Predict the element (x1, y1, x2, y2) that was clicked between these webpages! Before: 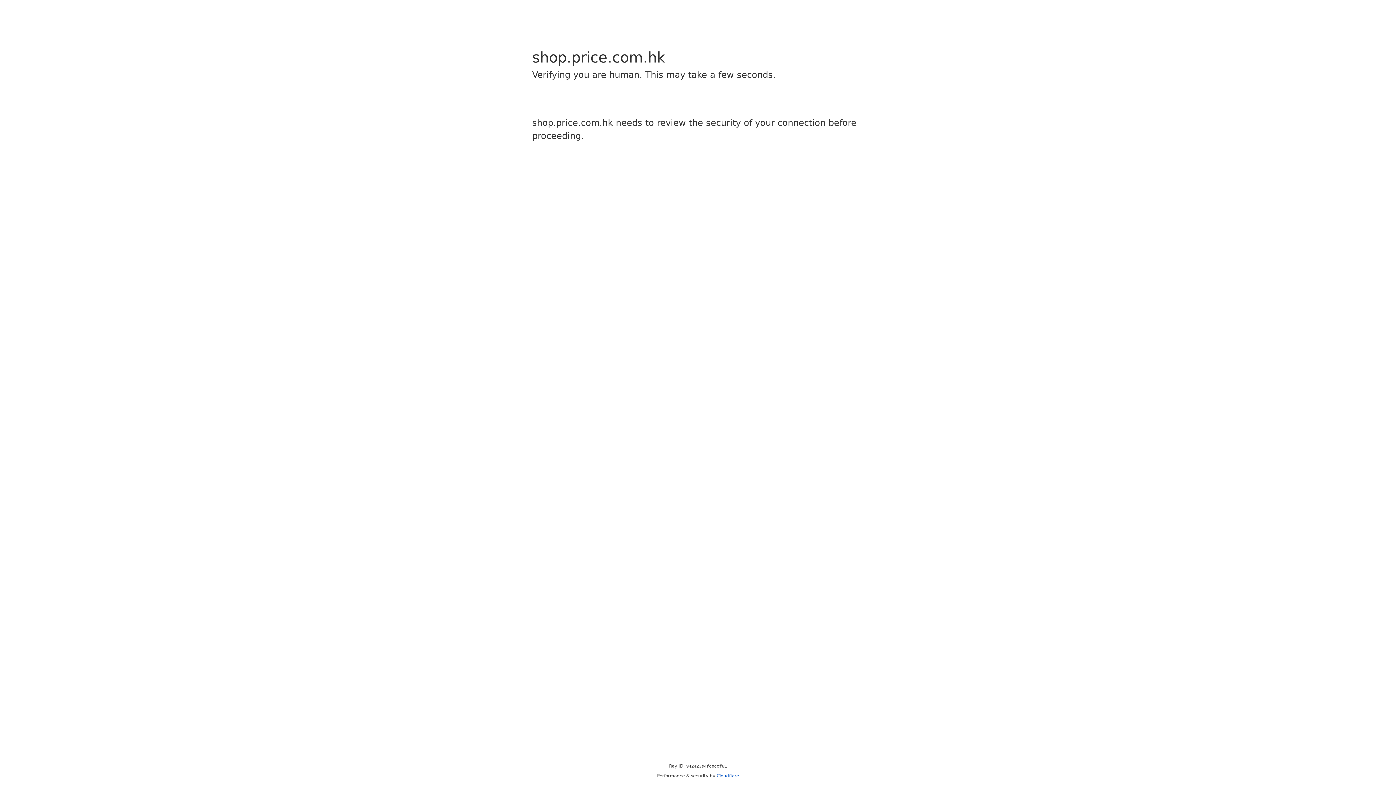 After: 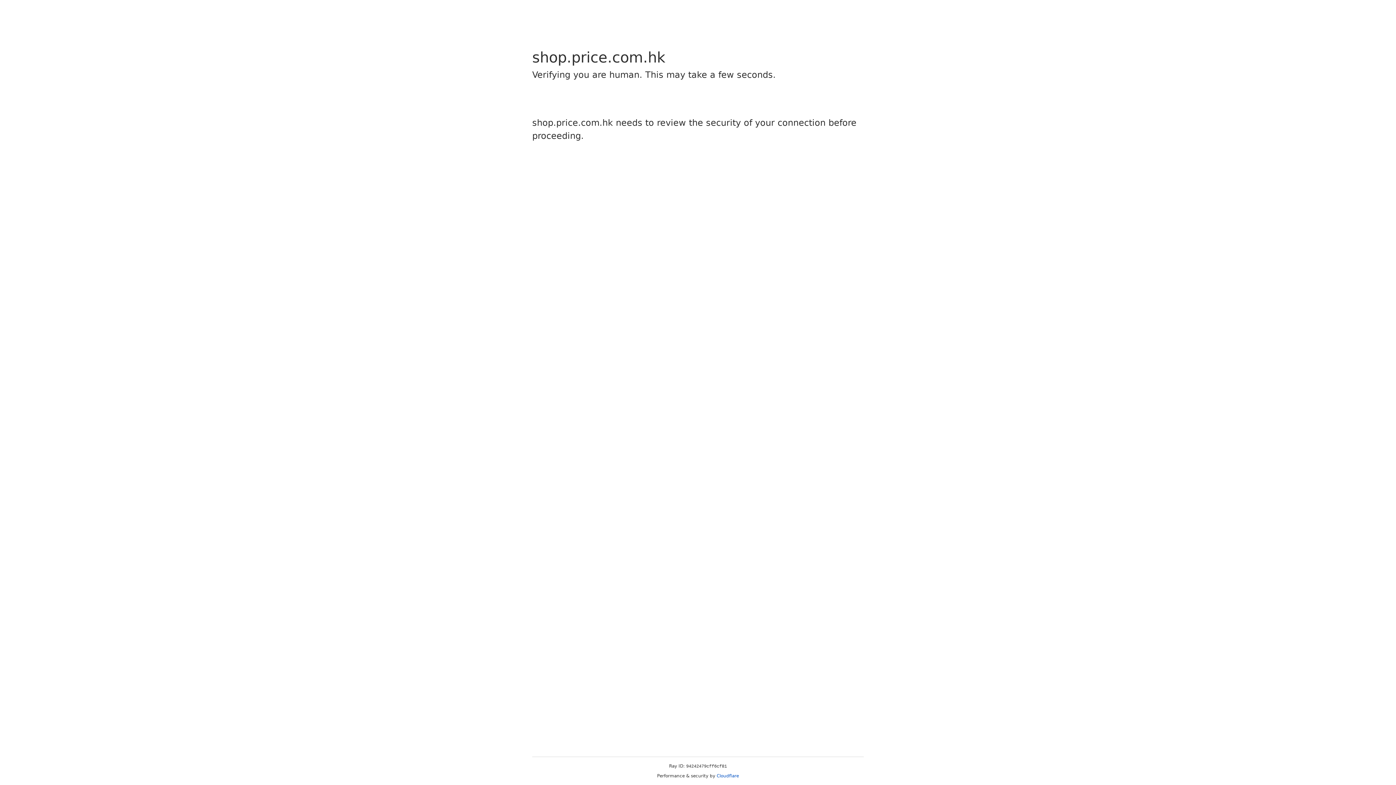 Action: bbox: (716, 773, 739, 778) label: Cloudflare